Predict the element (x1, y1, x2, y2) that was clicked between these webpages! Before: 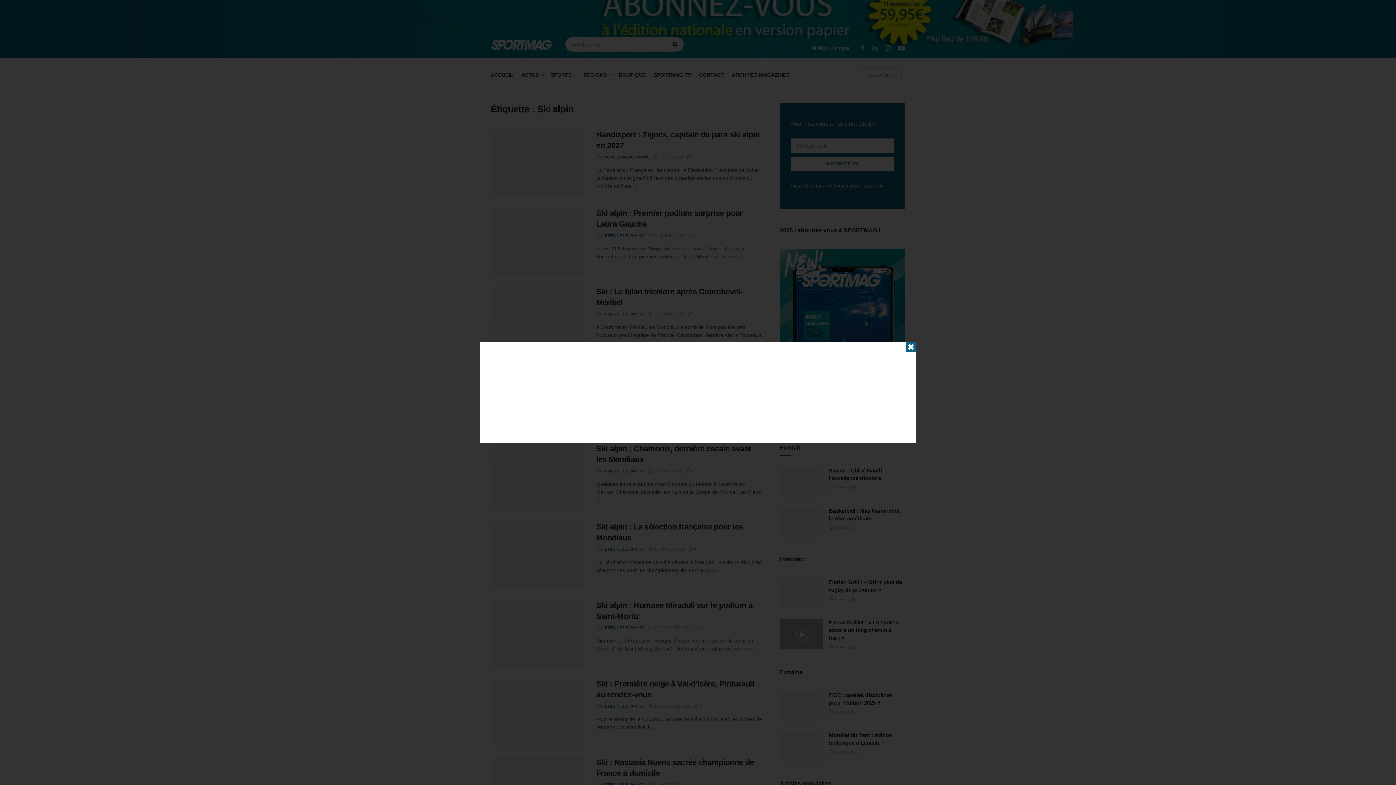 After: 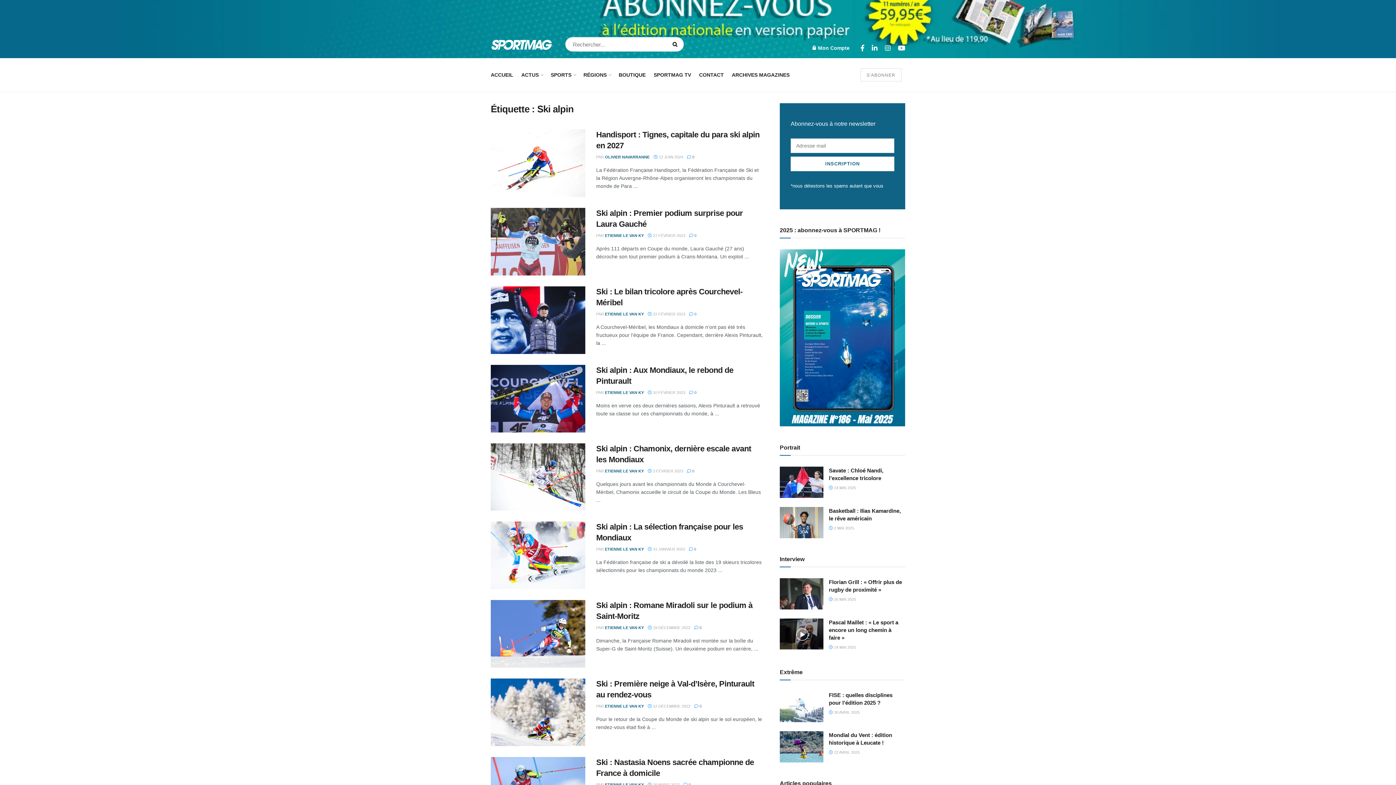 Action: bbox: (905, 341, 916, 352) label: ✖